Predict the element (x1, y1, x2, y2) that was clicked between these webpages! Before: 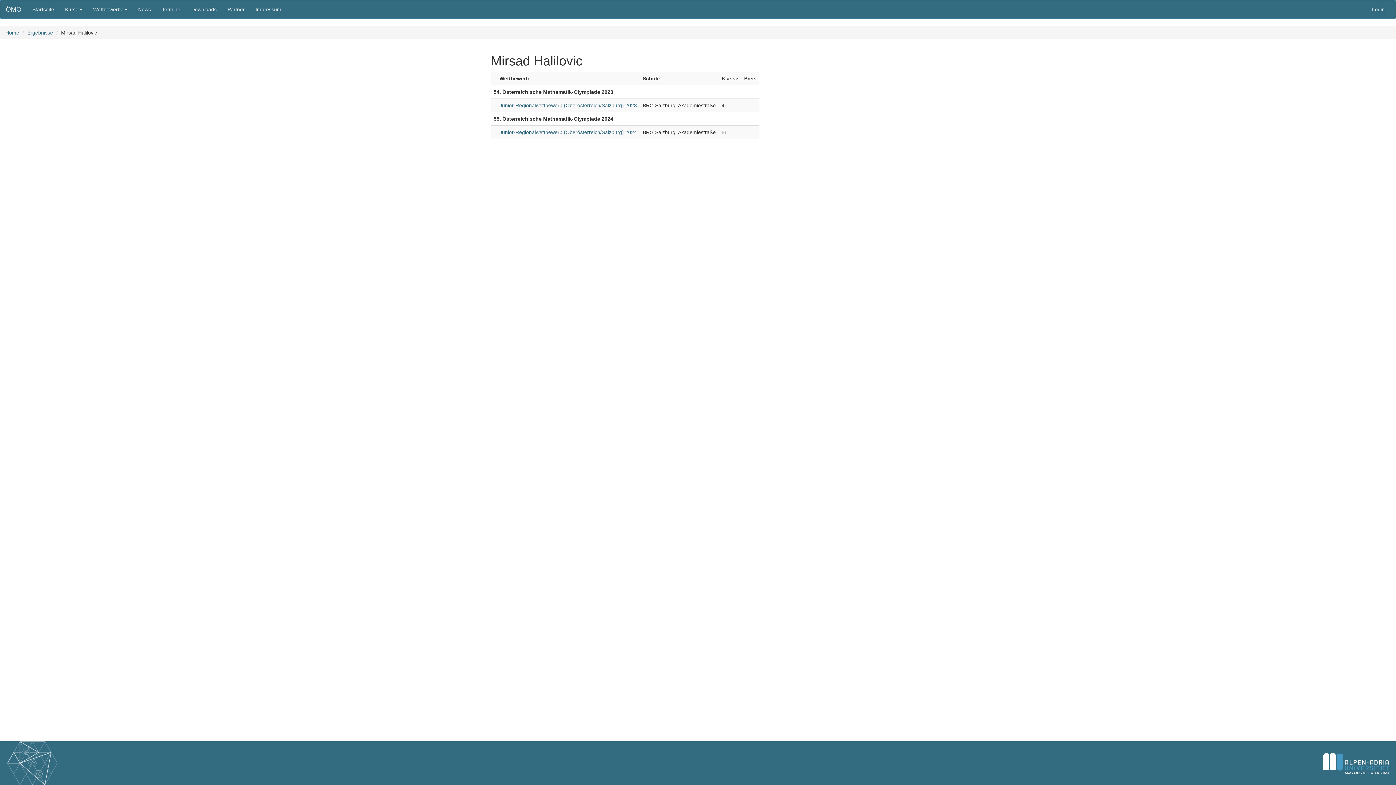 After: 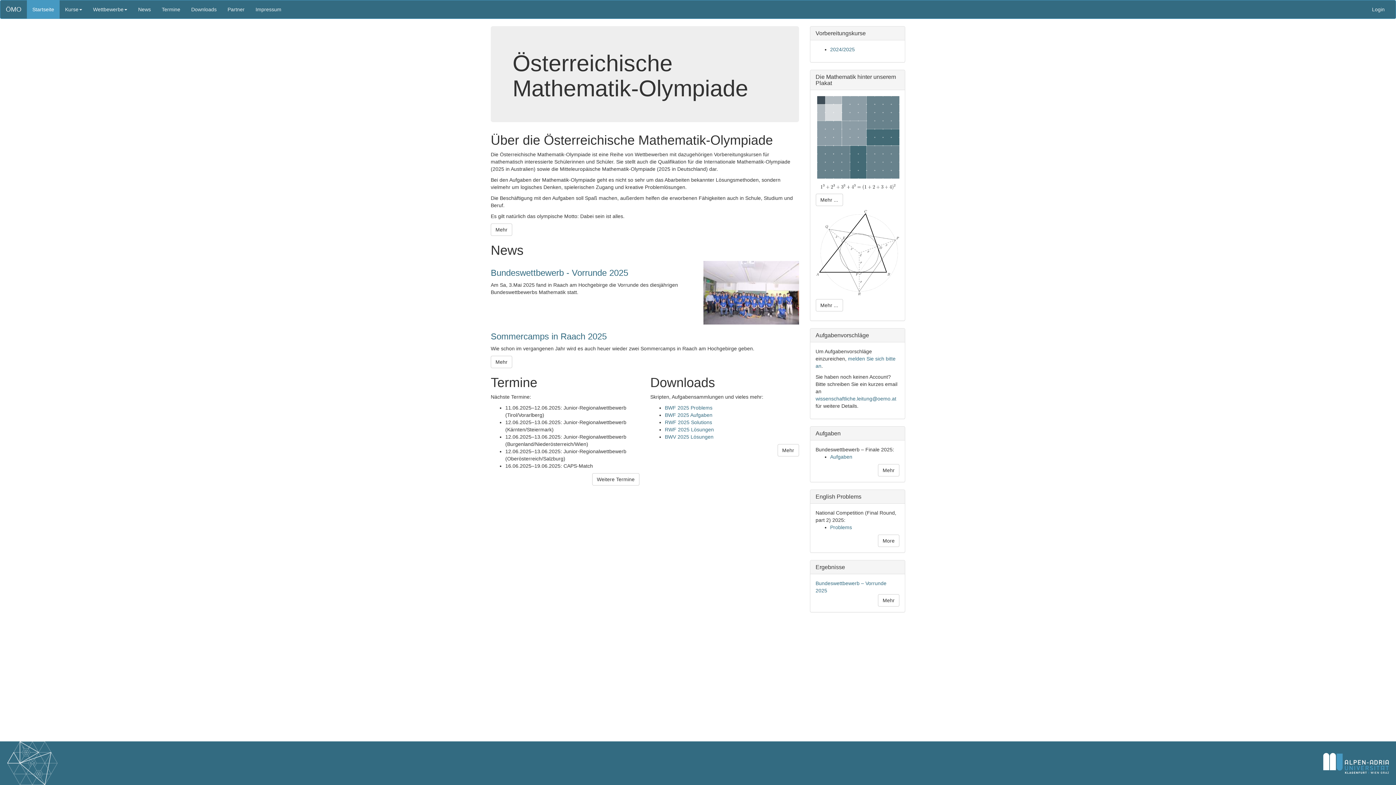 Action: label: ÖMO bbox: (0, 0, 26, 18)